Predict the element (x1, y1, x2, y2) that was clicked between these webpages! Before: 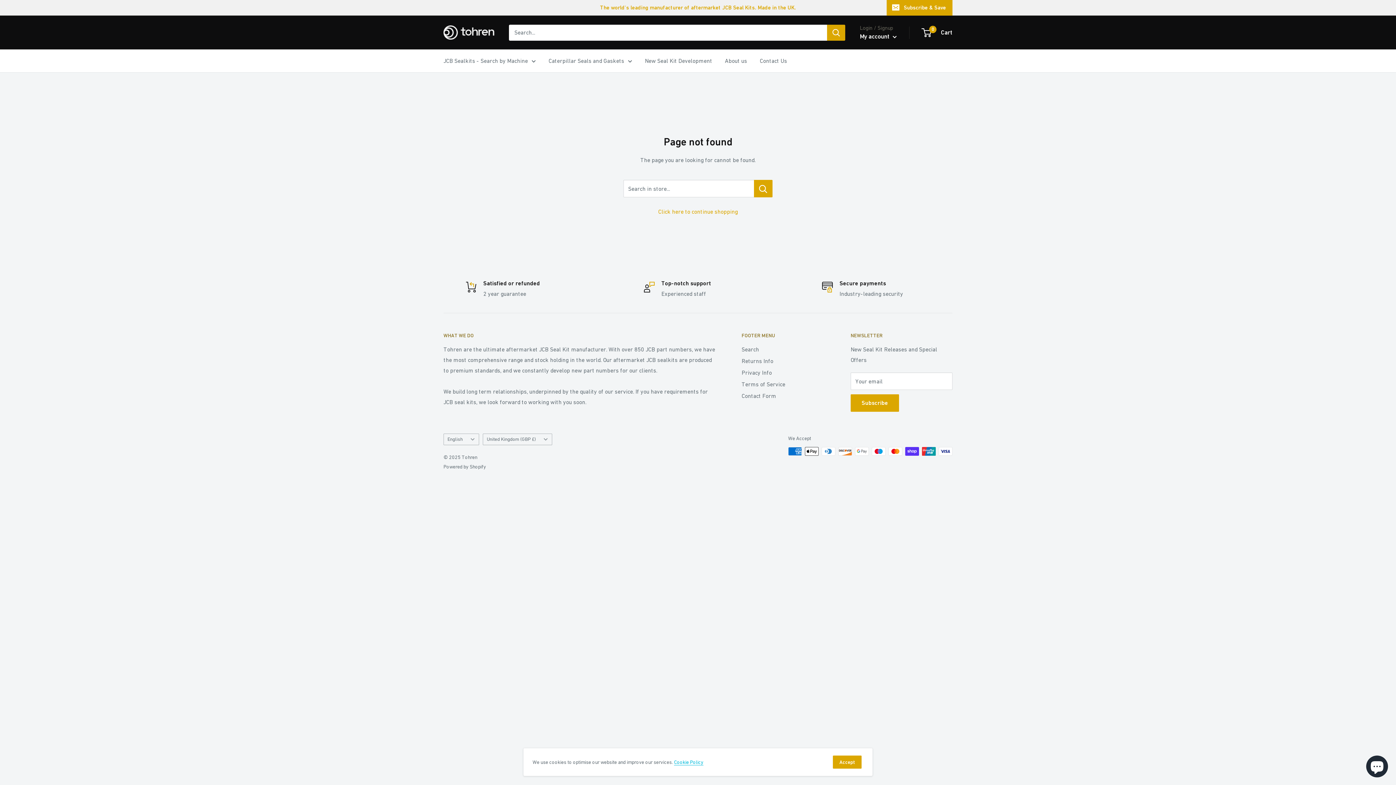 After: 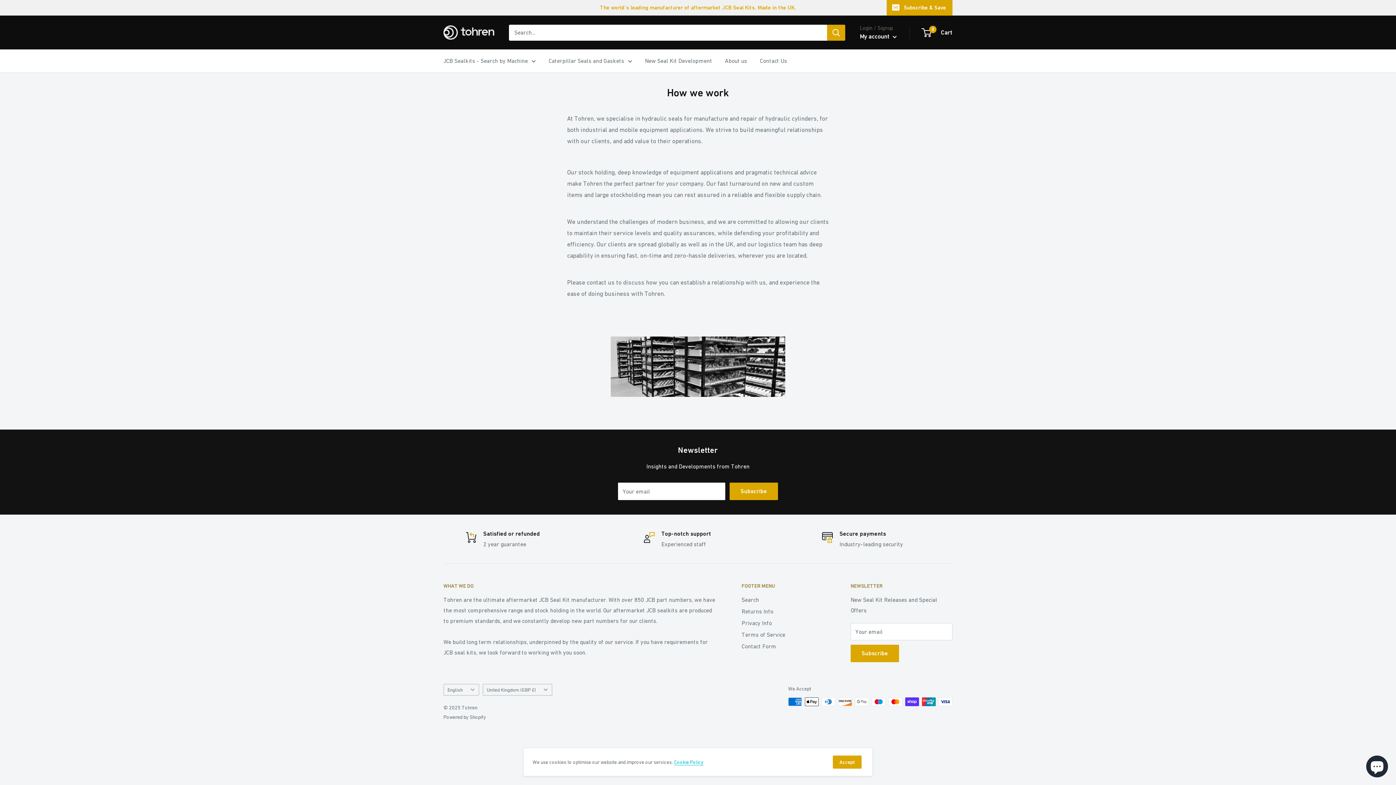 Action: label: About us bbox: (725, 55, 747, 66)